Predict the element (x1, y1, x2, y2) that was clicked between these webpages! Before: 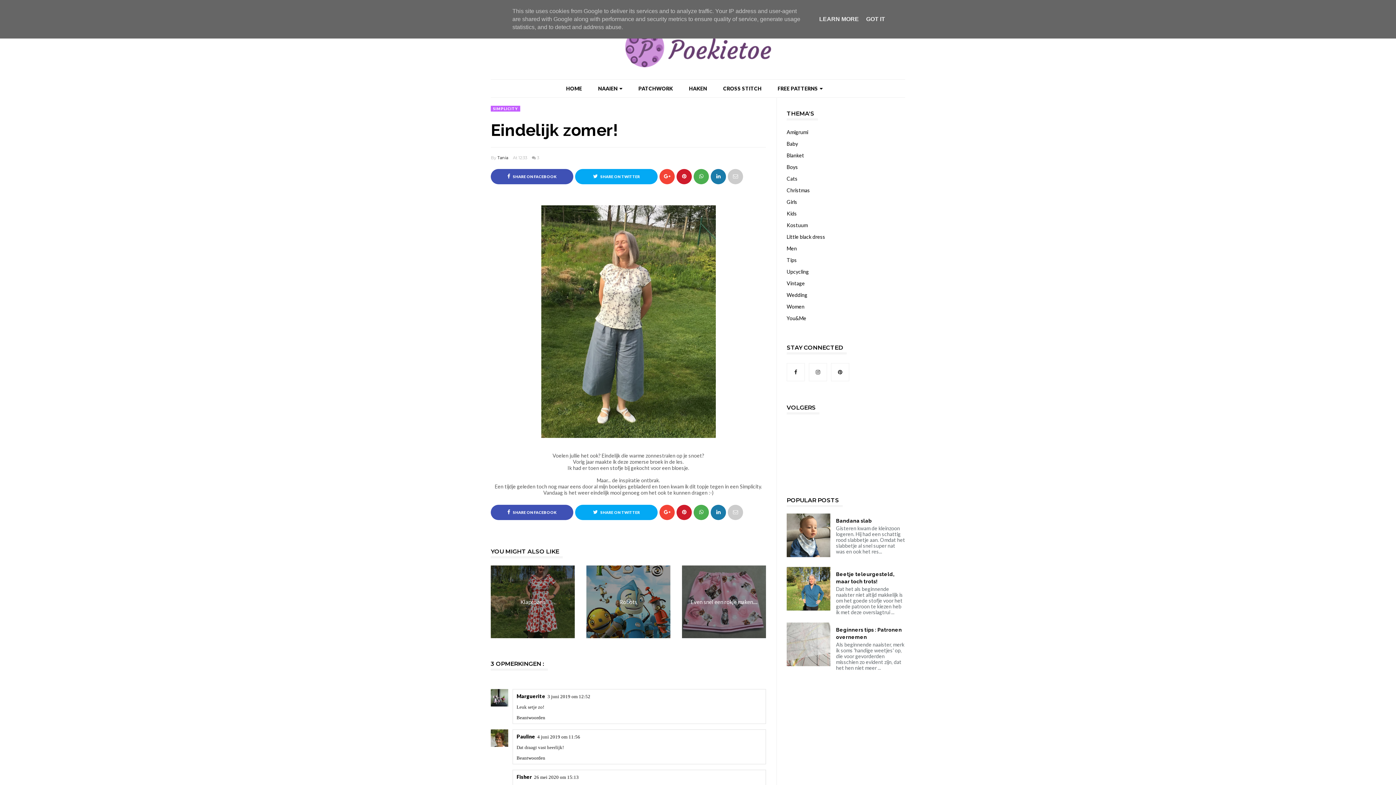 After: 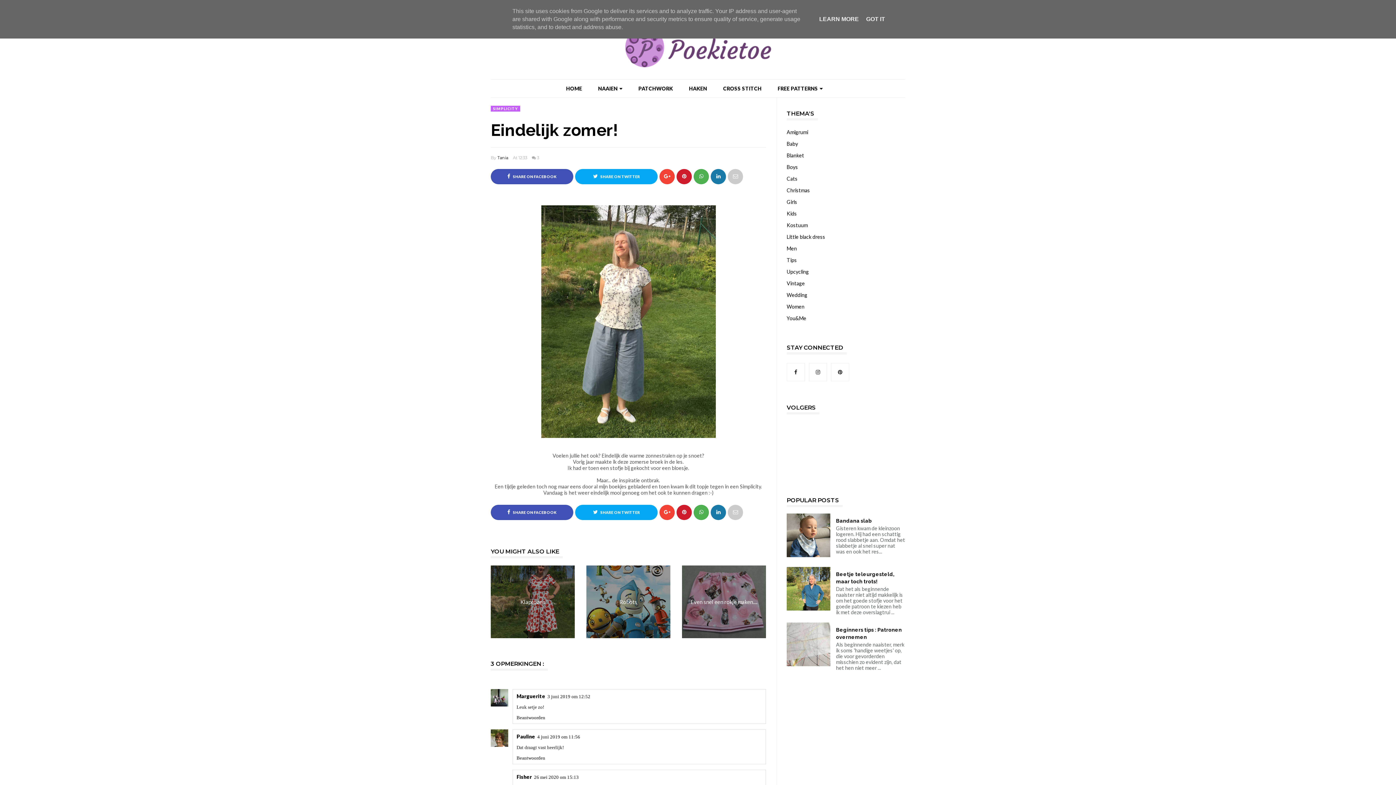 Action: bbox: (676, 505, 692, 520)